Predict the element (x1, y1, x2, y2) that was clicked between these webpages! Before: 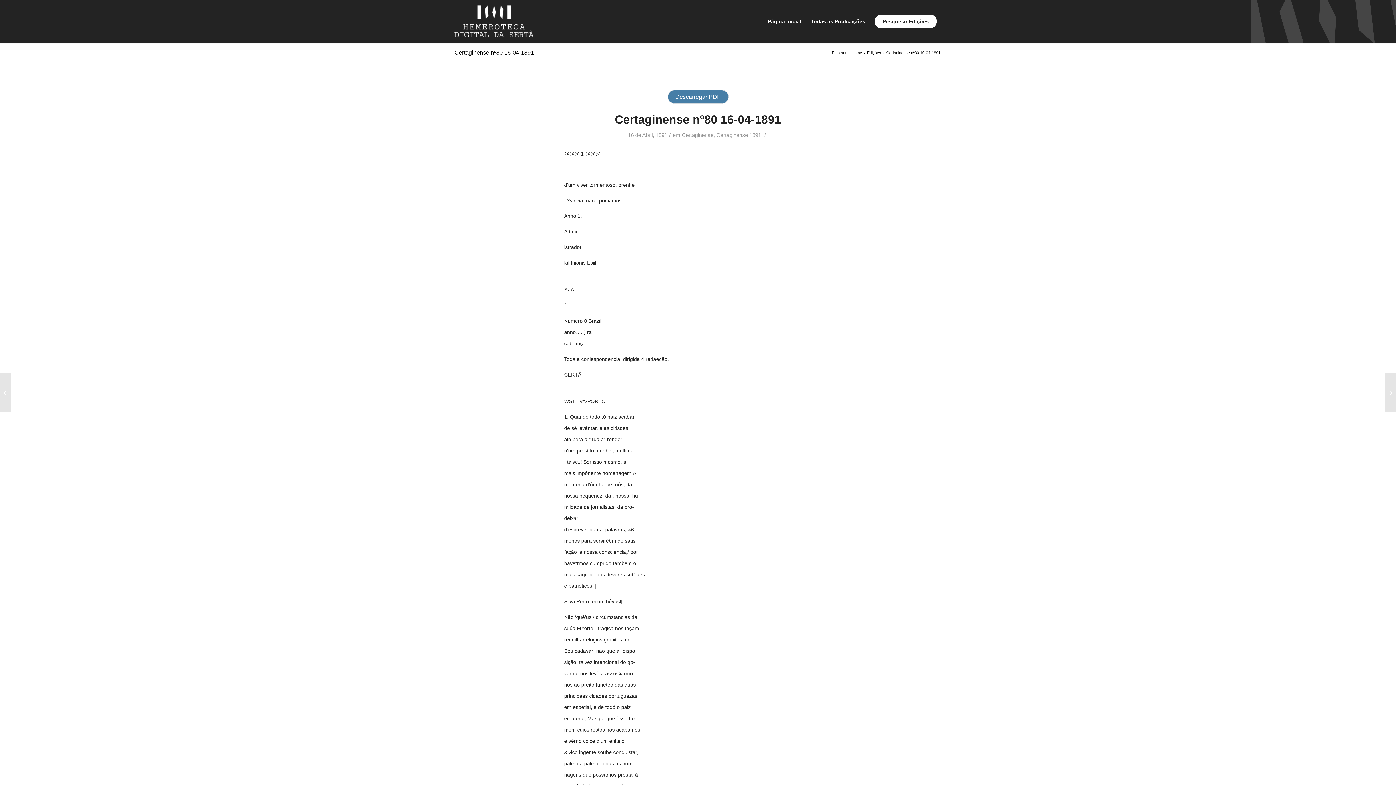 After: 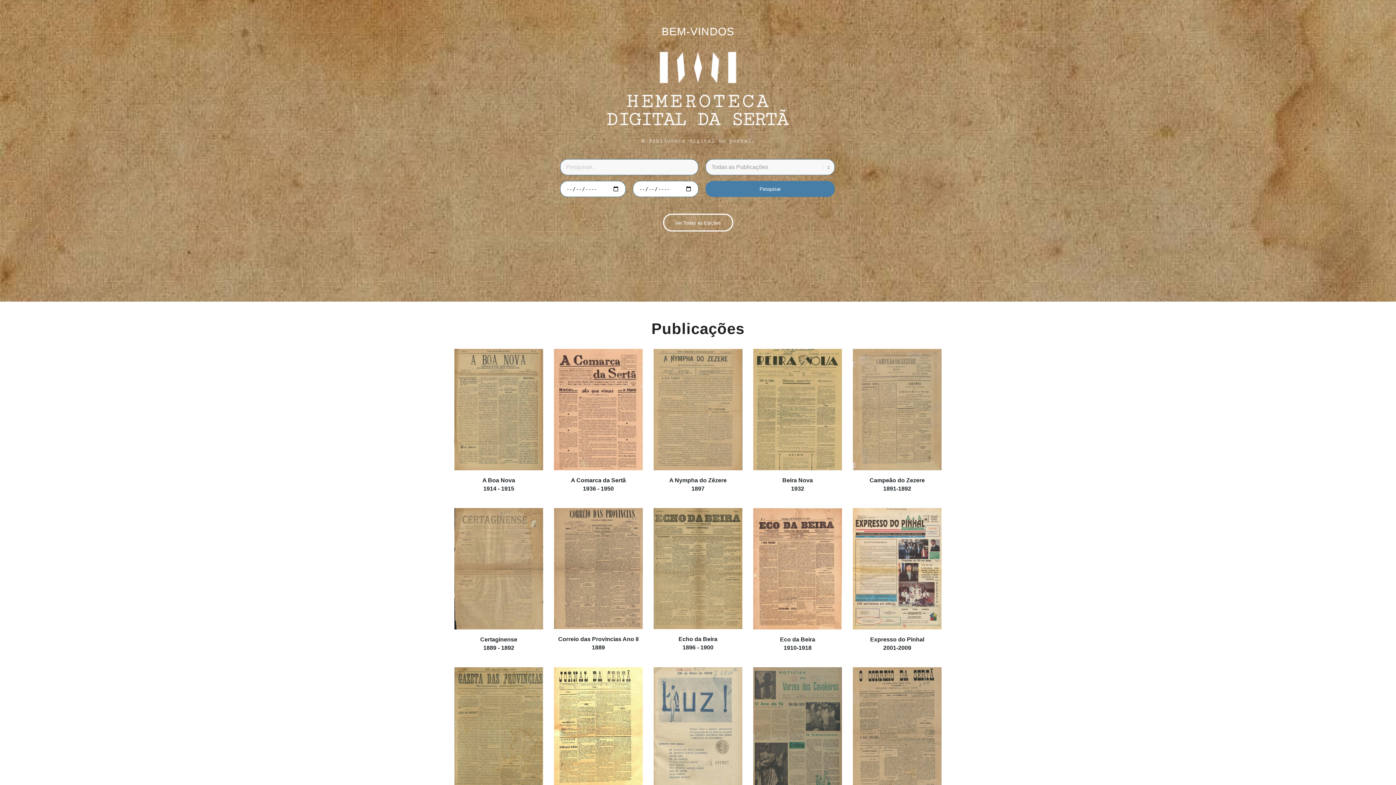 Action: label: Certaginense nº80 16-04-1891 bbox: (454, 49, 534, 55)